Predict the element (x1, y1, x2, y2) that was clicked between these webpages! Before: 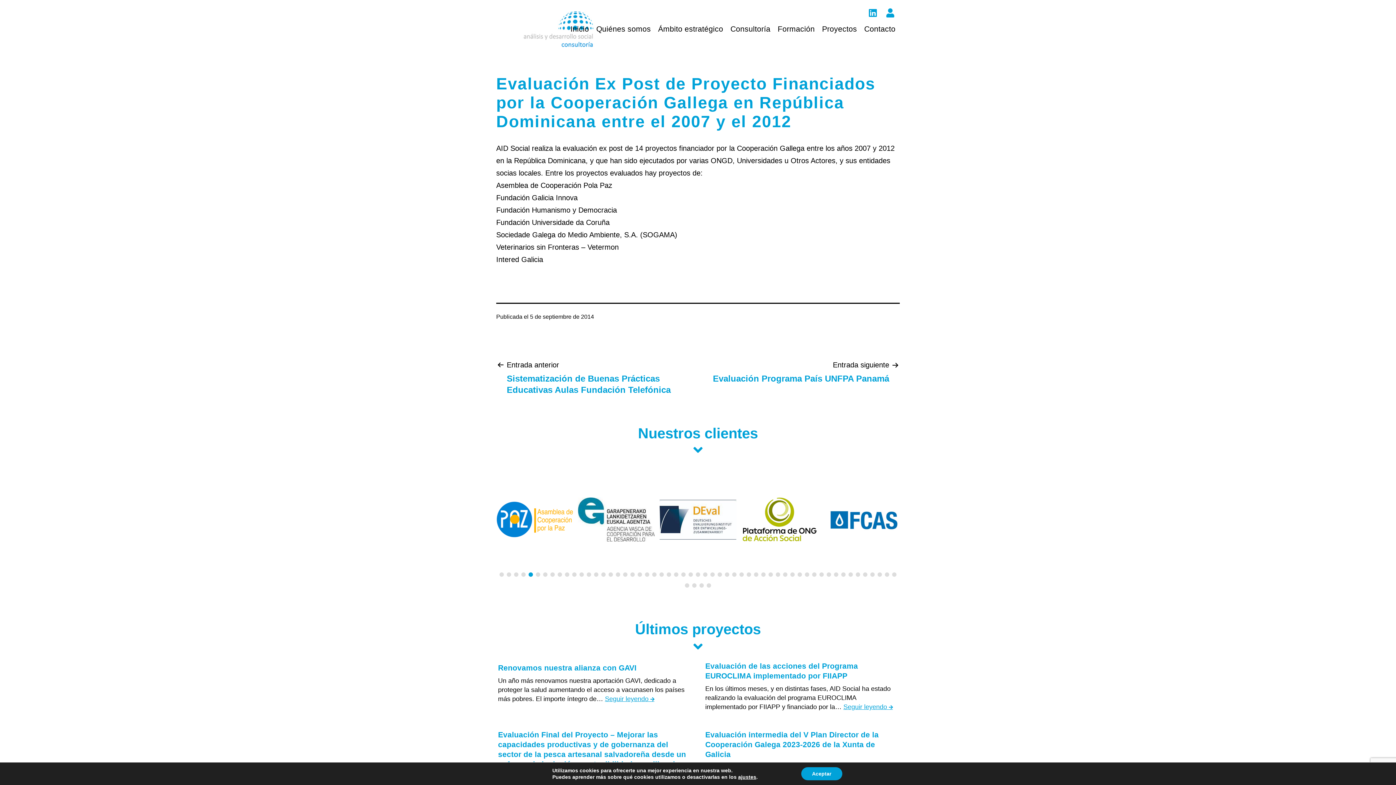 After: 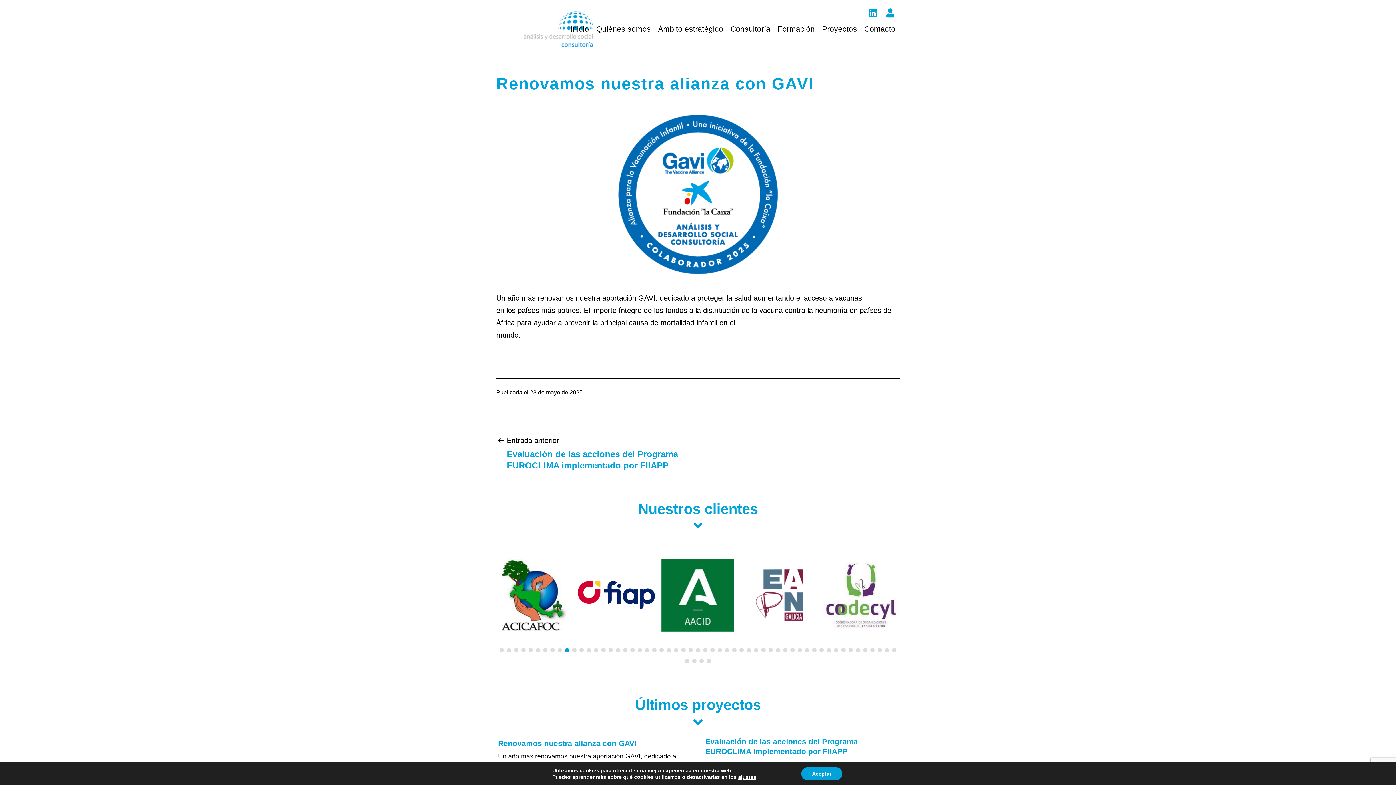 Action: bbox: (498, 663, 636, 673) label: Renovamos nuestra alianza con GAVI